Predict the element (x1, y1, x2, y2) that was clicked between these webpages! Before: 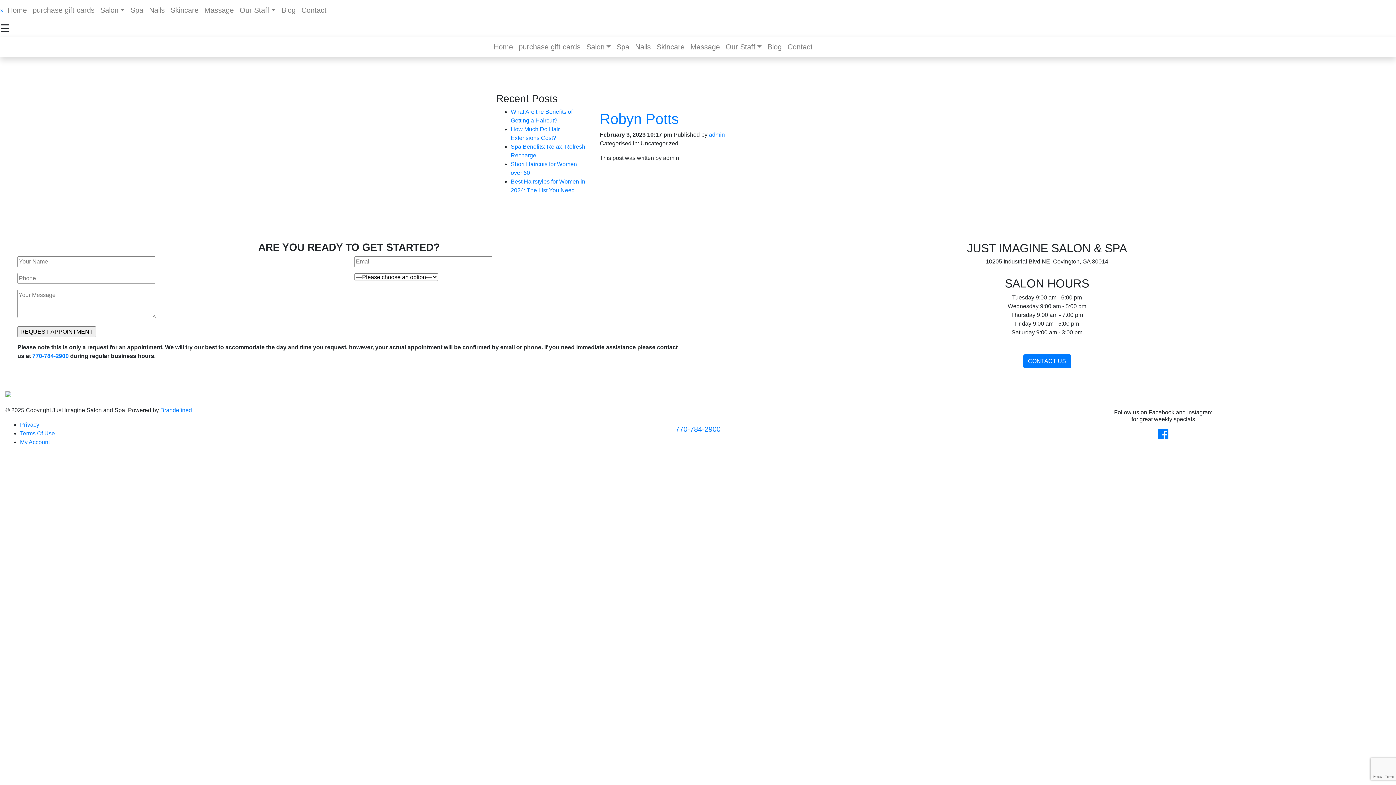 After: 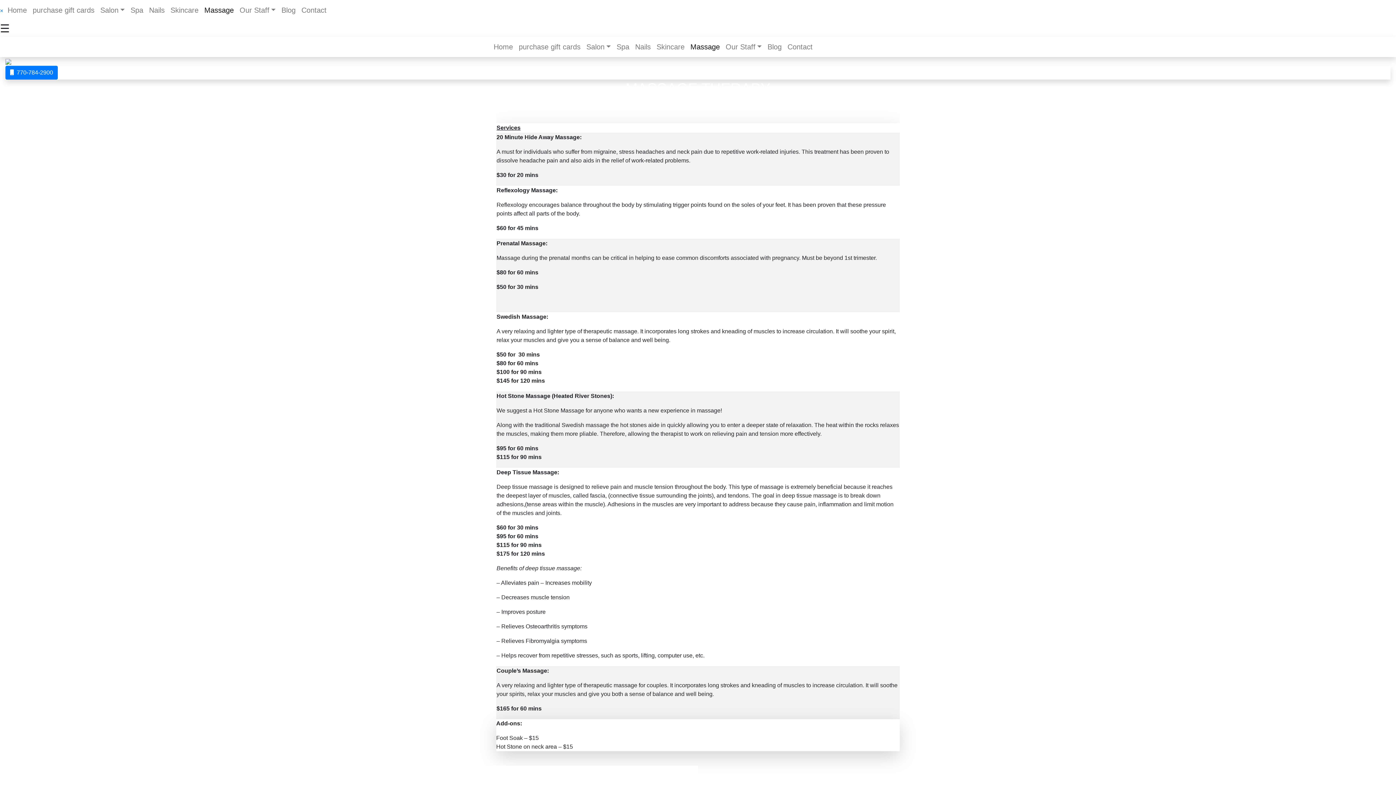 Action: bbox: (687, 38, 722, 55) label: Massage